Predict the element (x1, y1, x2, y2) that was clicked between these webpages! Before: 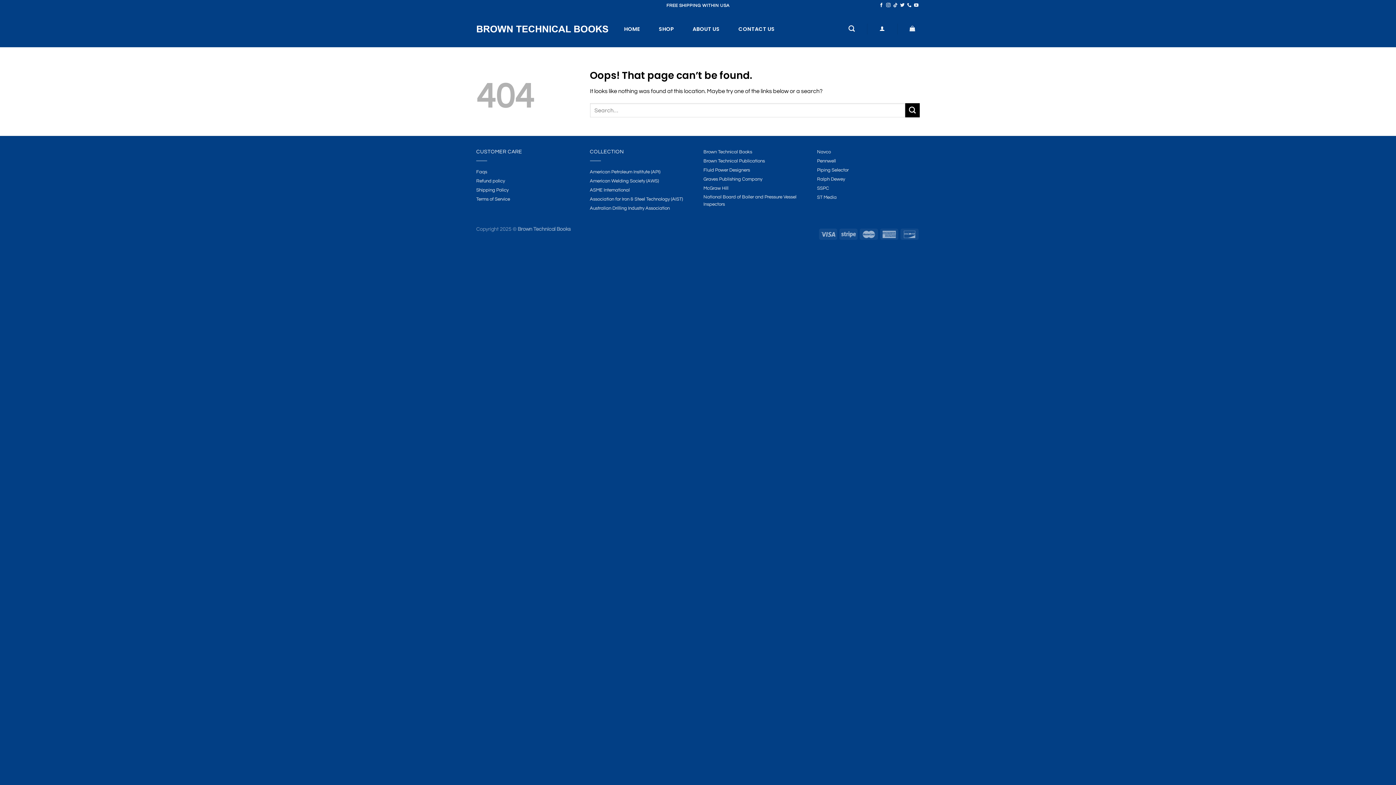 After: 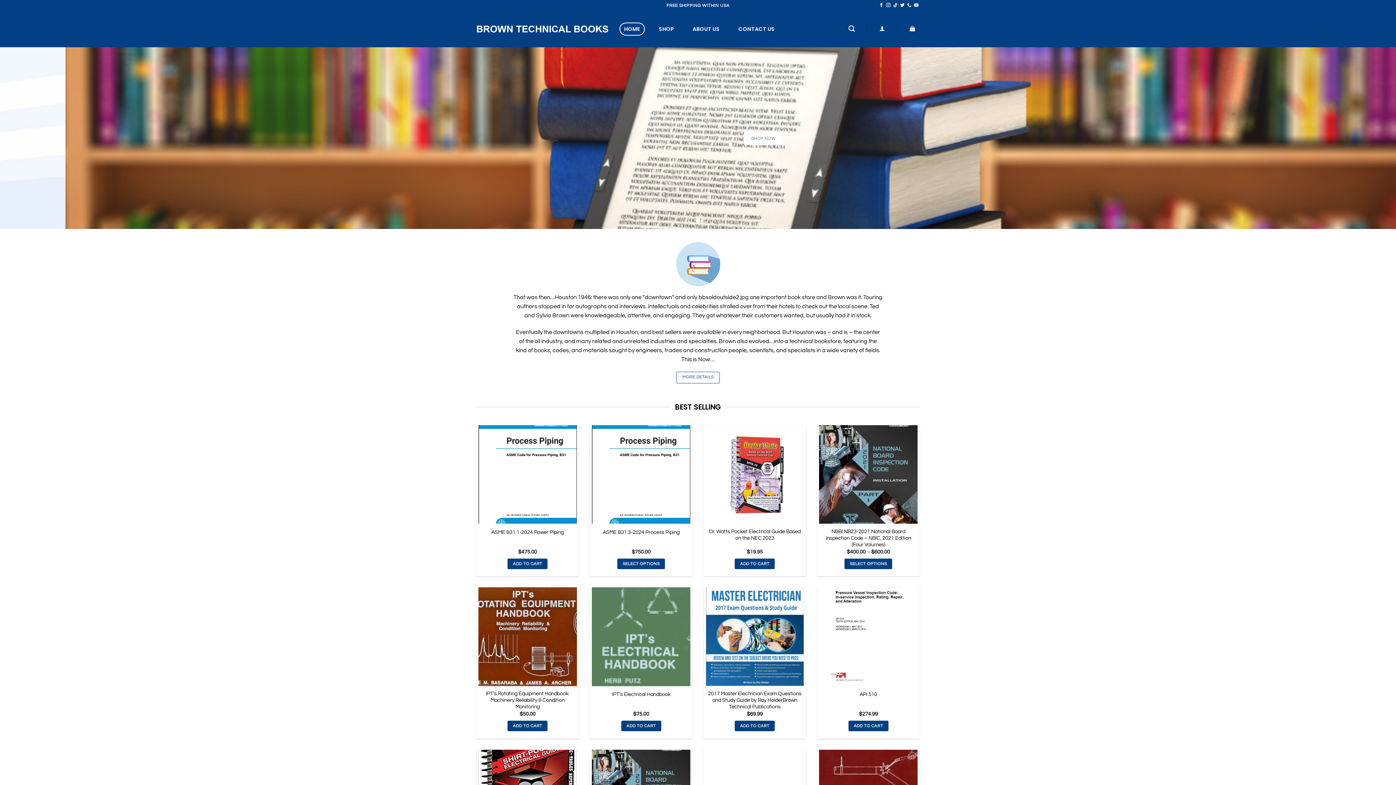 Action: bbox: (619, 22, 645, 35) label: HOME